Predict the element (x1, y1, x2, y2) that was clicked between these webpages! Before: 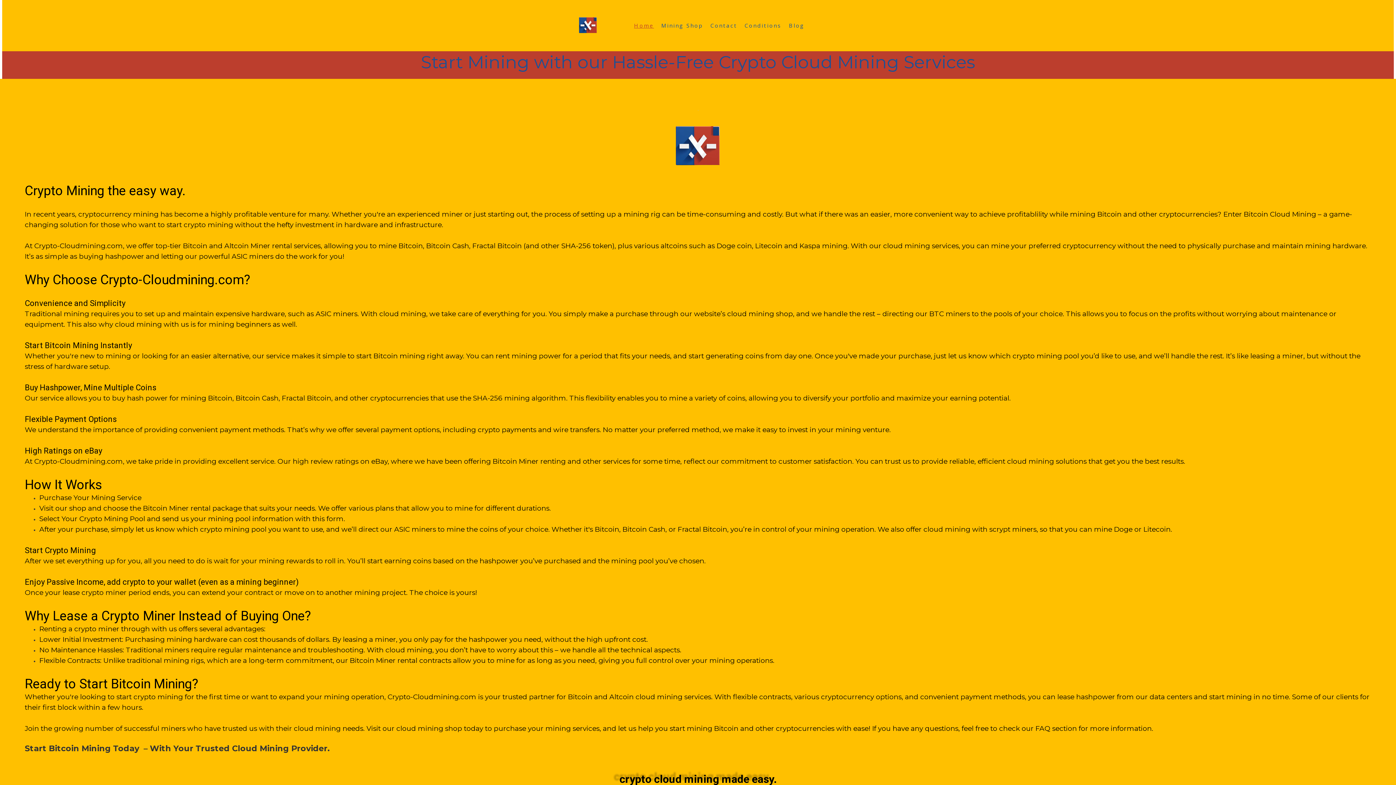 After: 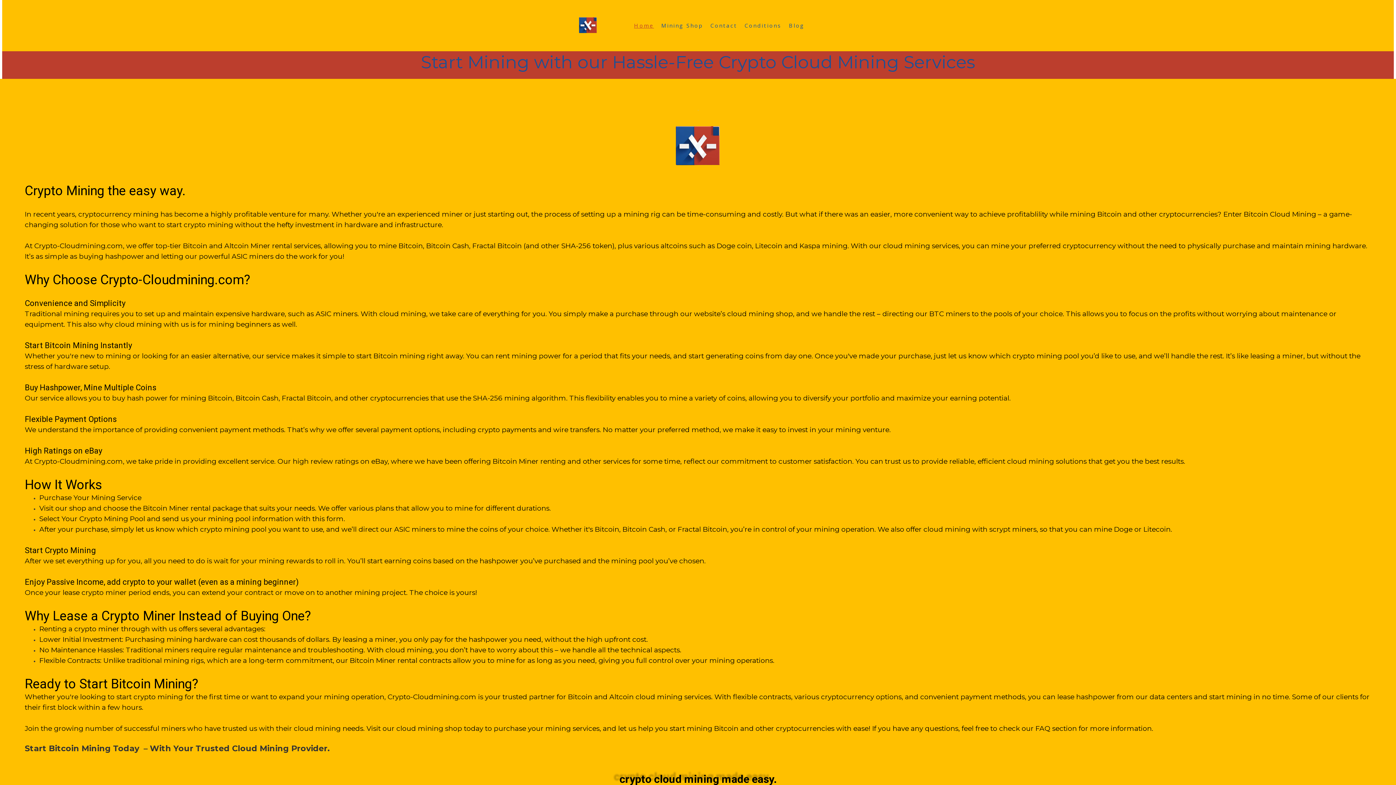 Action: label: Home bbox: (630, 19, 657, 32)